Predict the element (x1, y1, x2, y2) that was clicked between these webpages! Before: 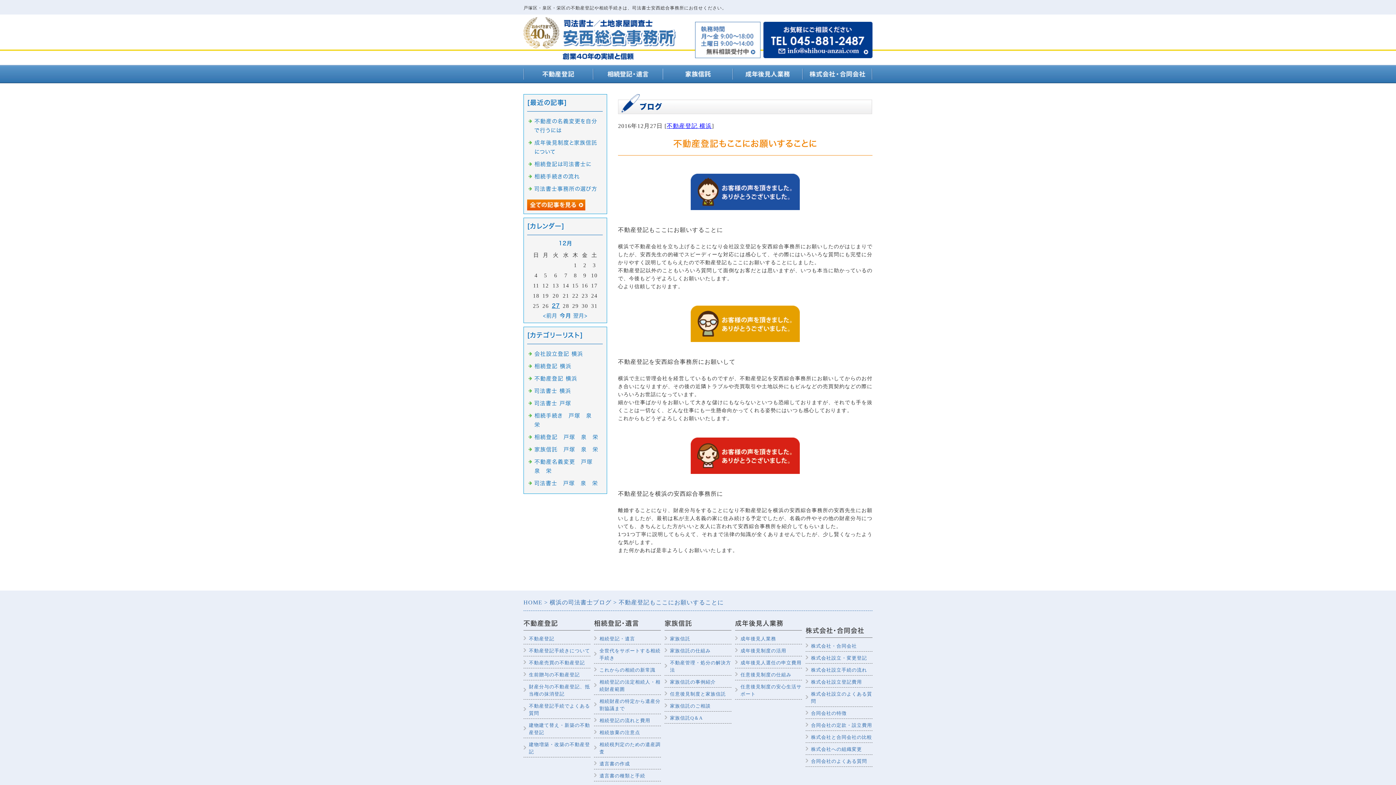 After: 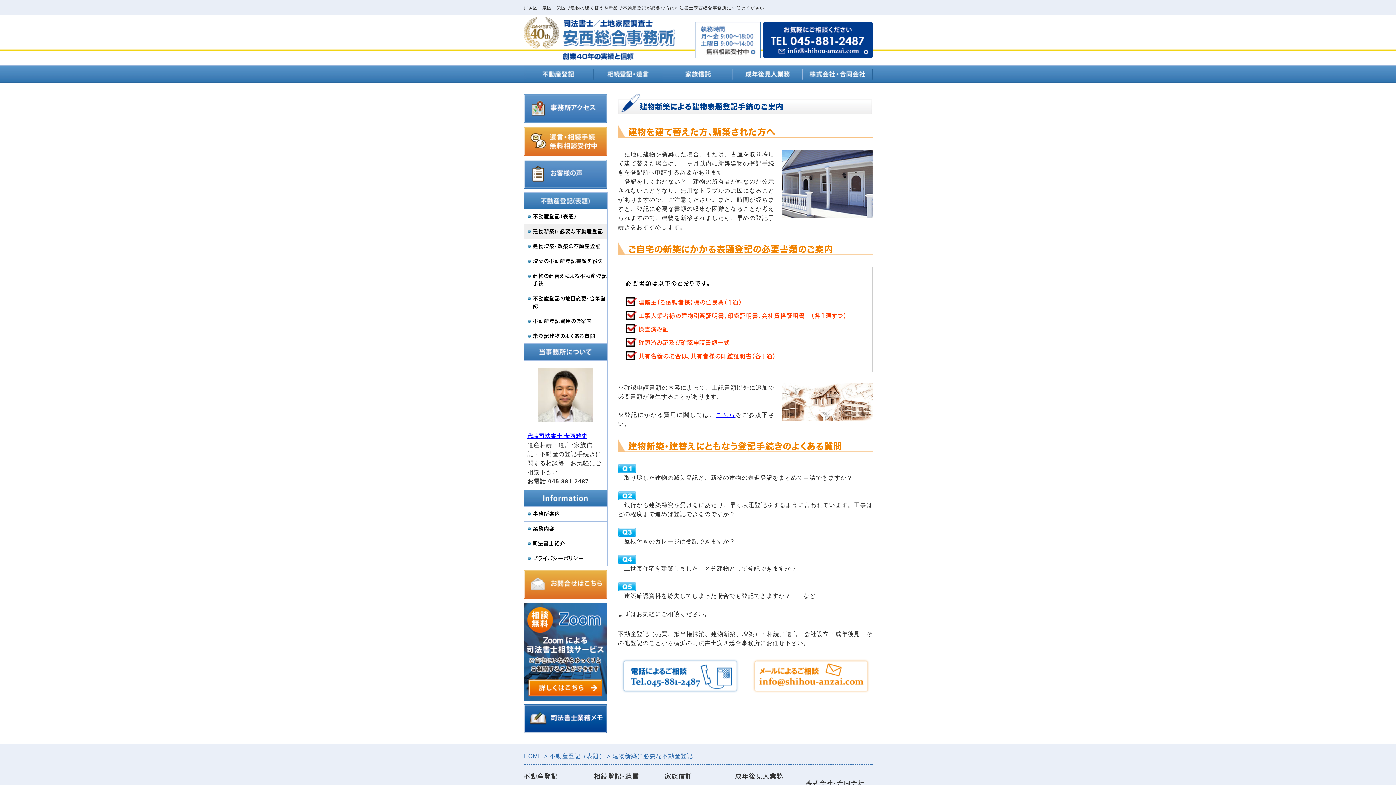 Action: label: 建物建て替え・新築の不動産登記 bbox: (529, 719, 590, 738)